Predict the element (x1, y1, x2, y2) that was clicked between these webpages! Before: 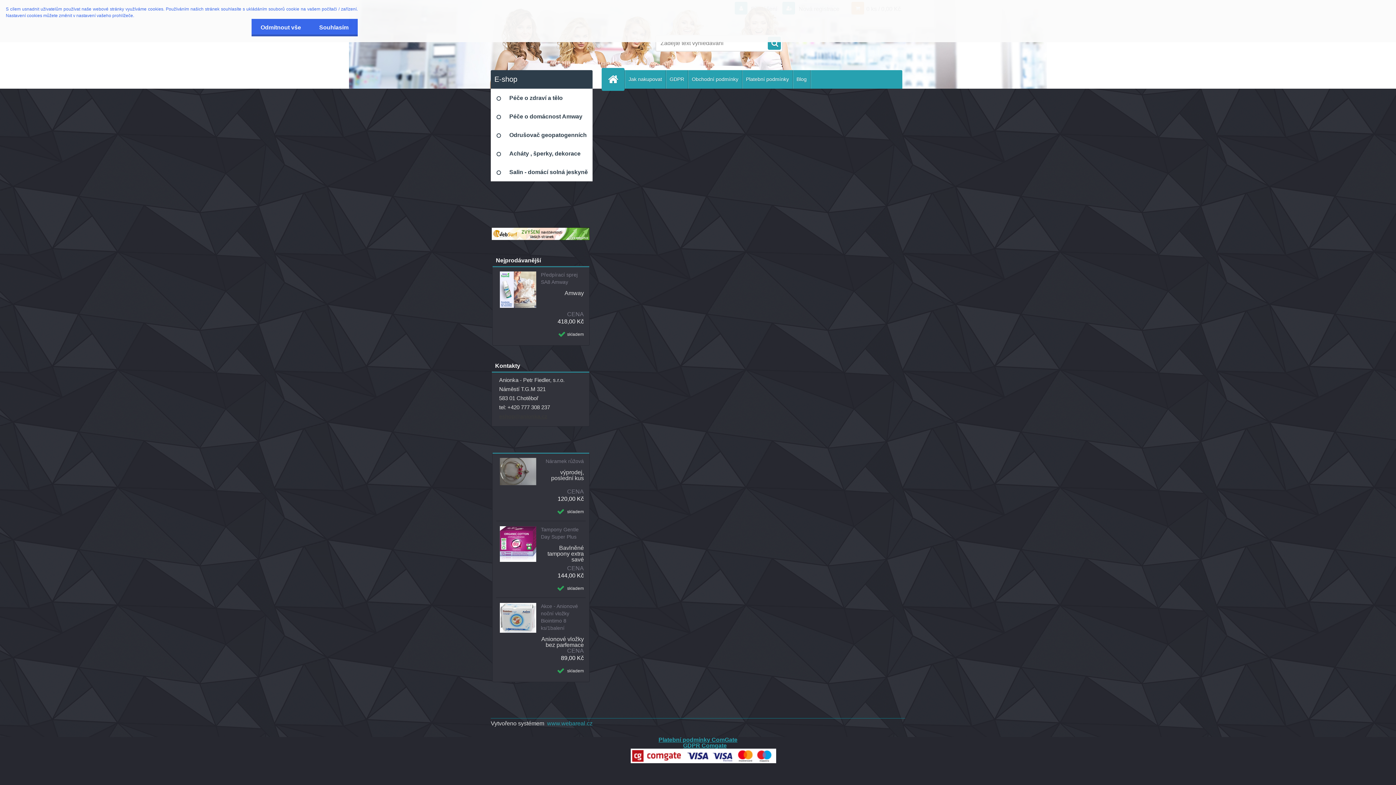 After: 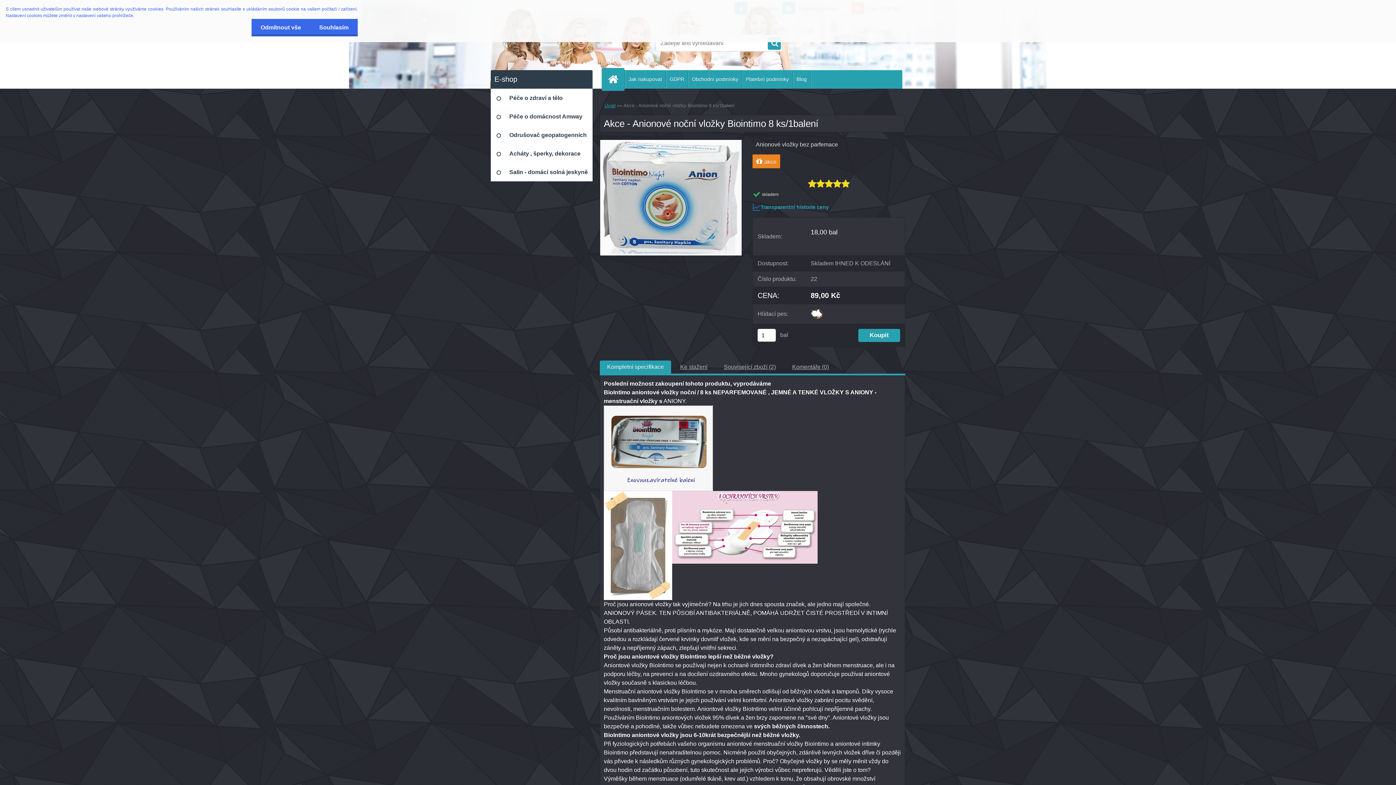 Action: bbox: (496, 597, 536, 604)